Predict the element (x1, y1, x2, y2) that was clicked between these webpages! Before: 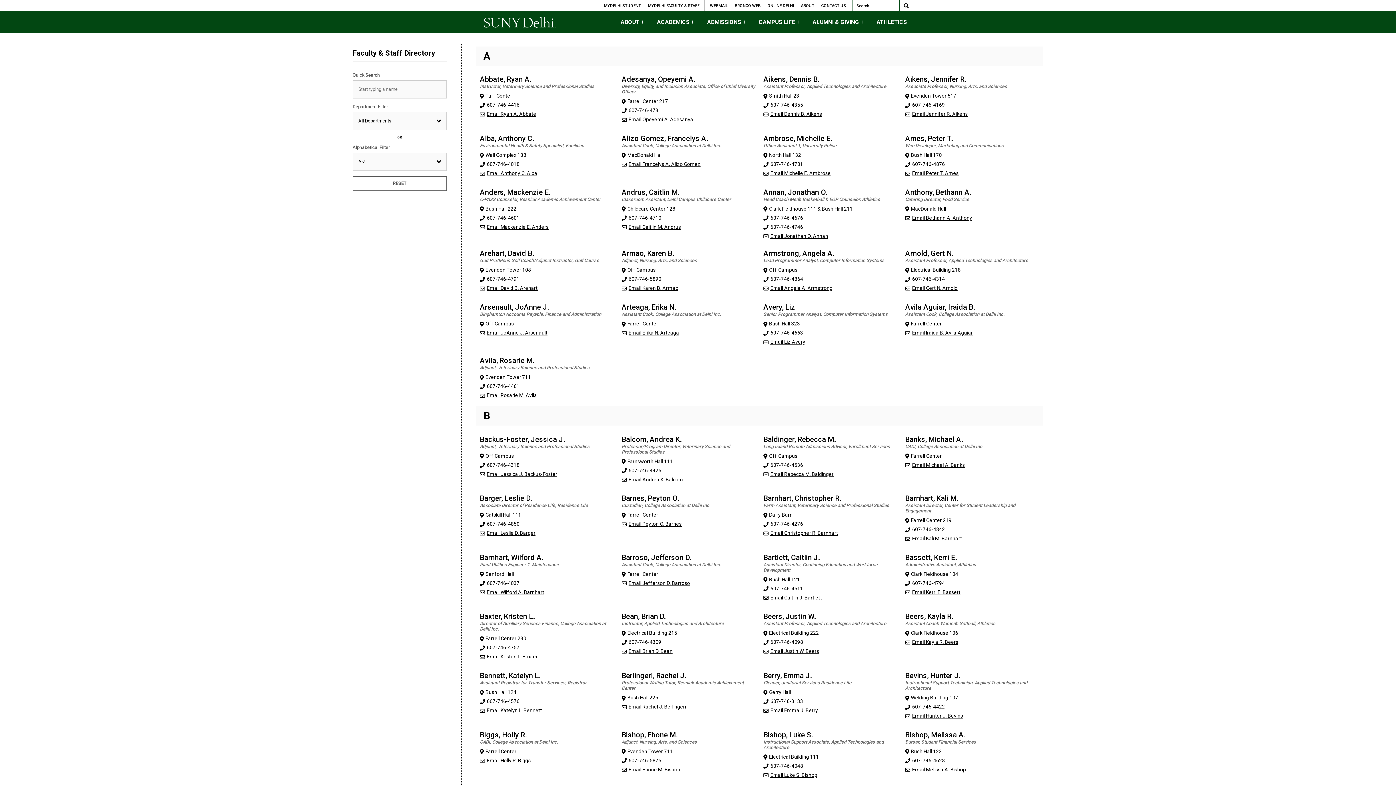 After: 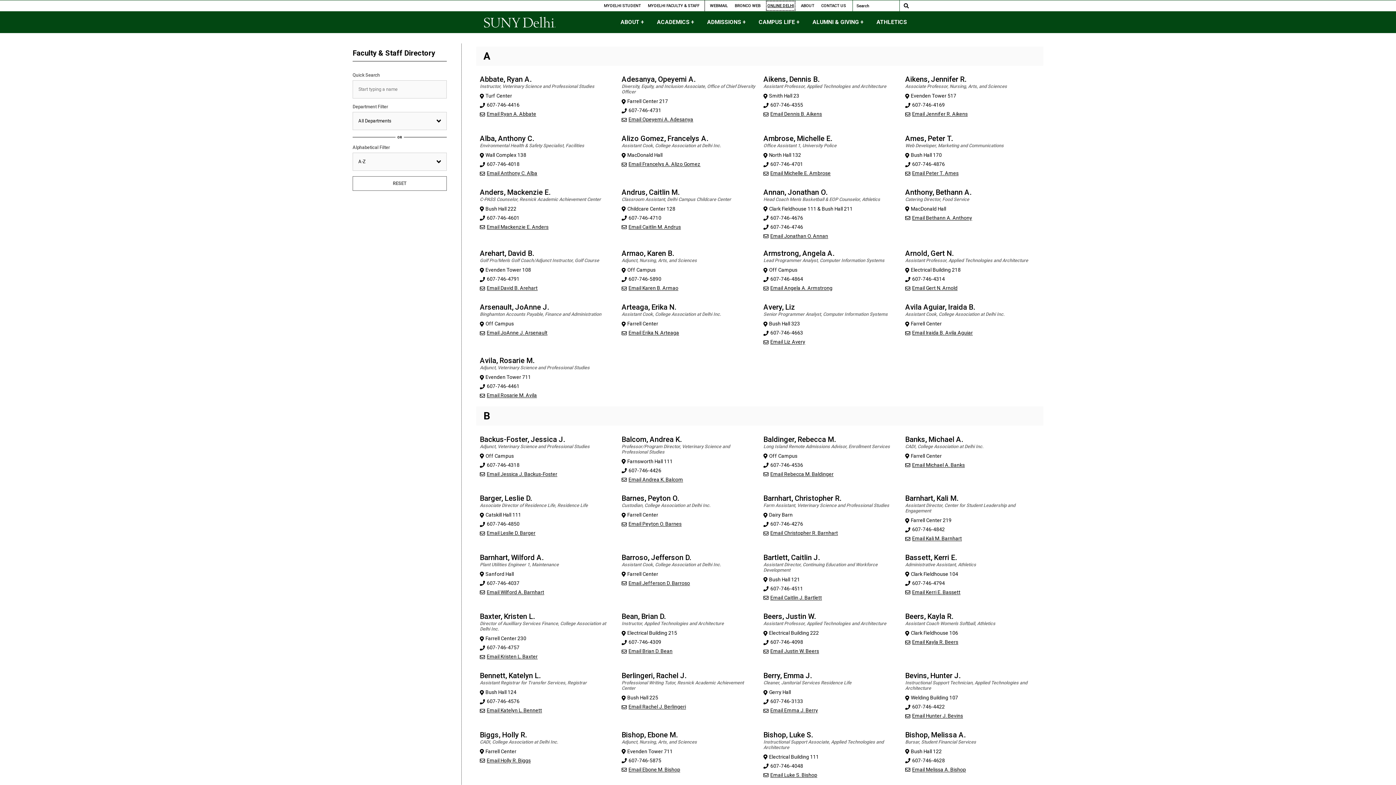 Action: label: ONLINE DELHI bbox: (765, 0, 796, 11)